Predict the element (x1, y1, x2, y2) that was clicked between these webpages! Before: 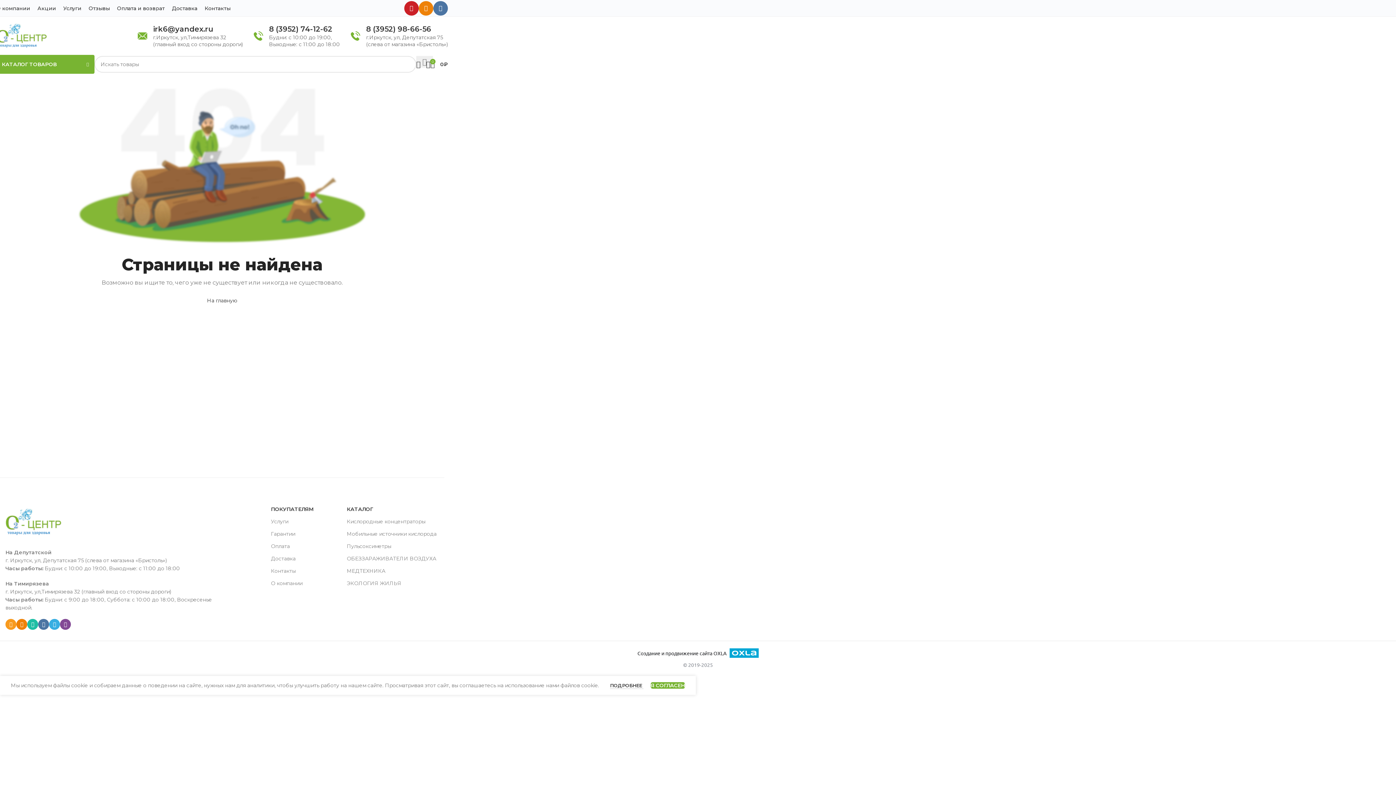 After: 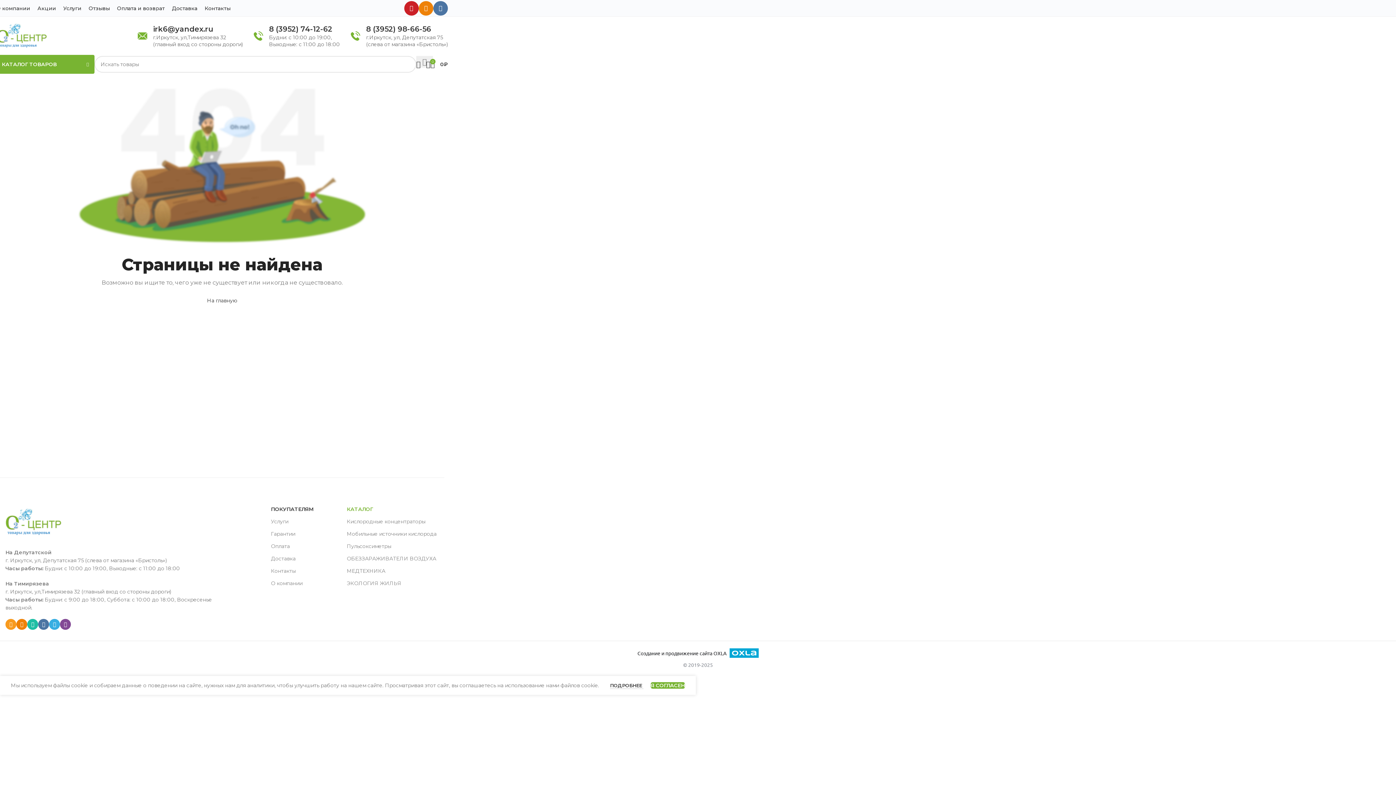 Action: label: КАТАЛОГ bbox: (346, 503, 449, 515)